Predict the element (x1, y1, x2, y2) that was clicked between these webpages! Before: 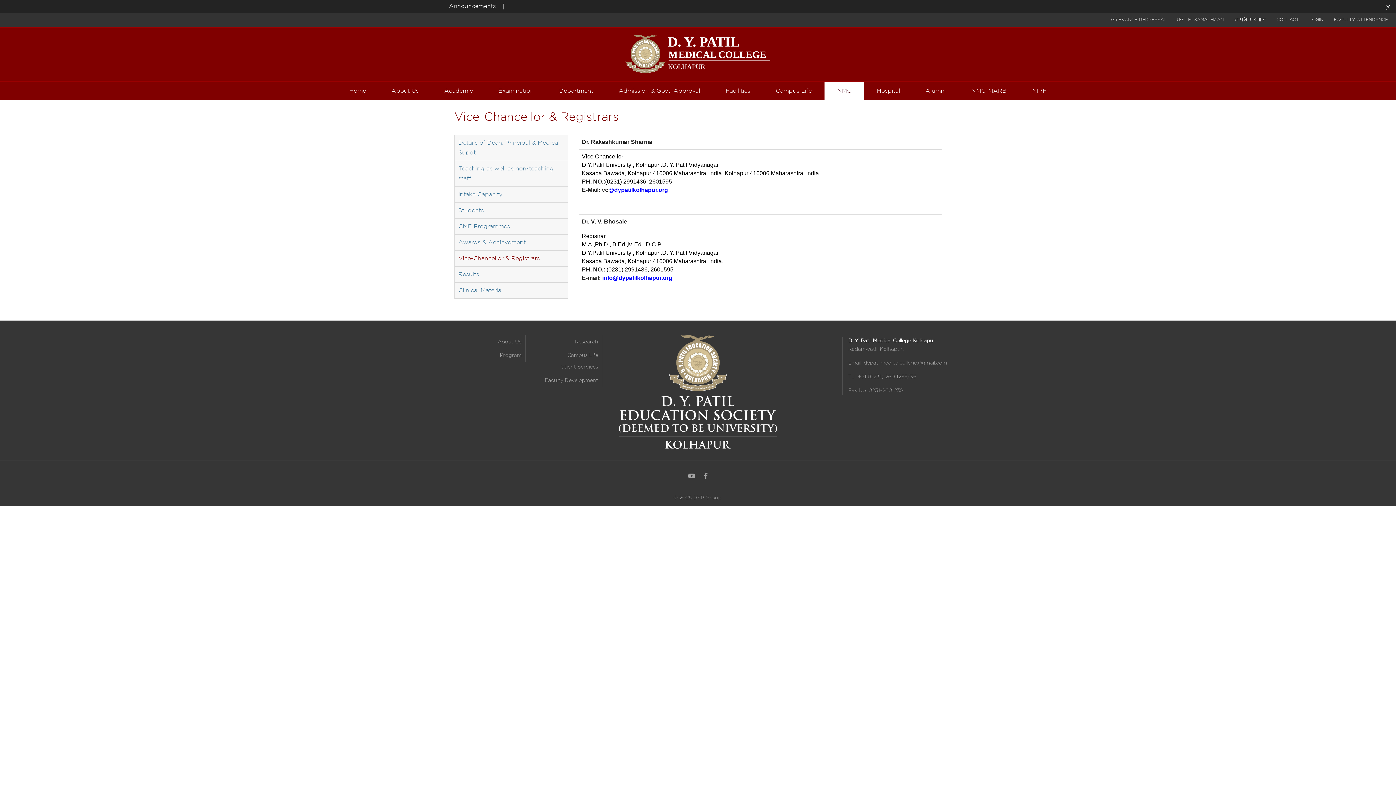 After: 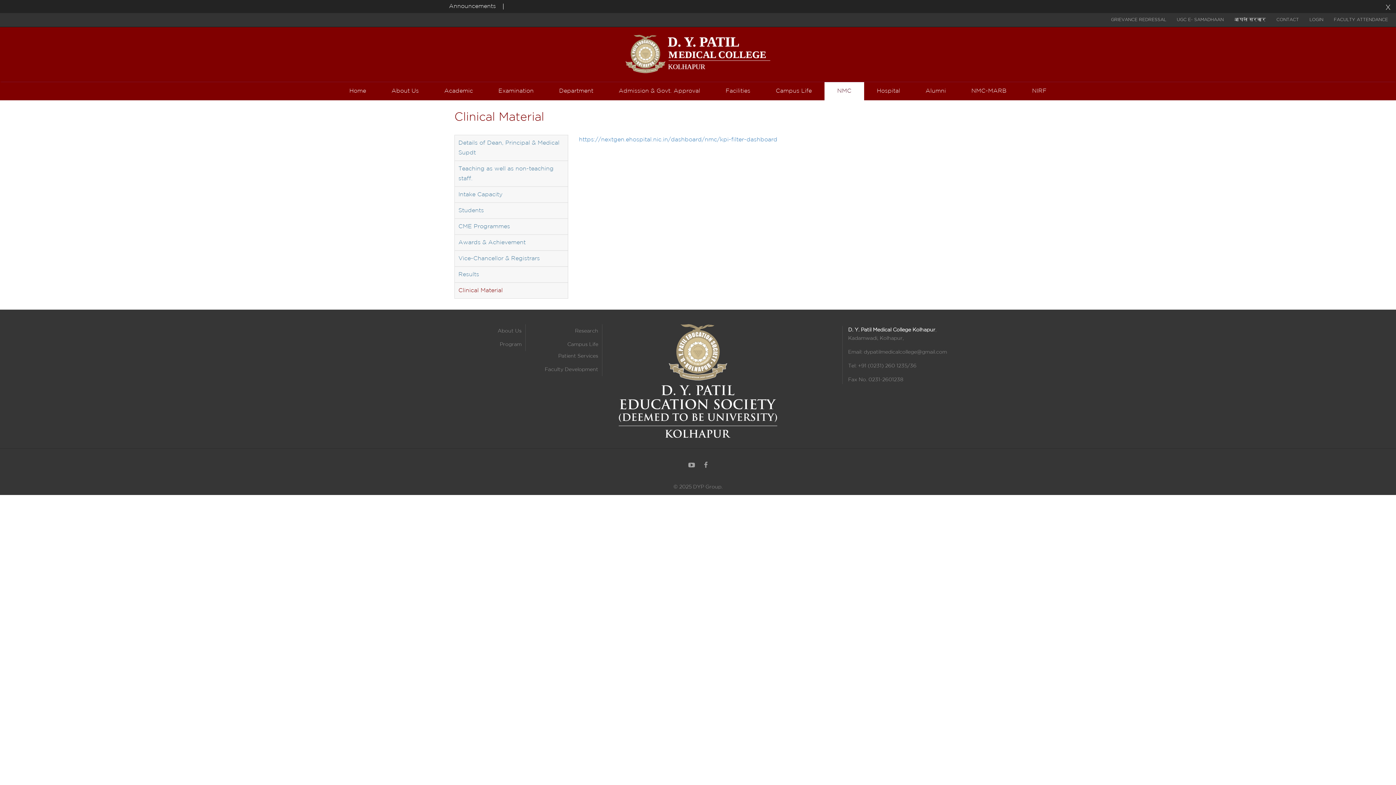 Action: label: Clinical Material bbox: (454, 283, 567, 299)